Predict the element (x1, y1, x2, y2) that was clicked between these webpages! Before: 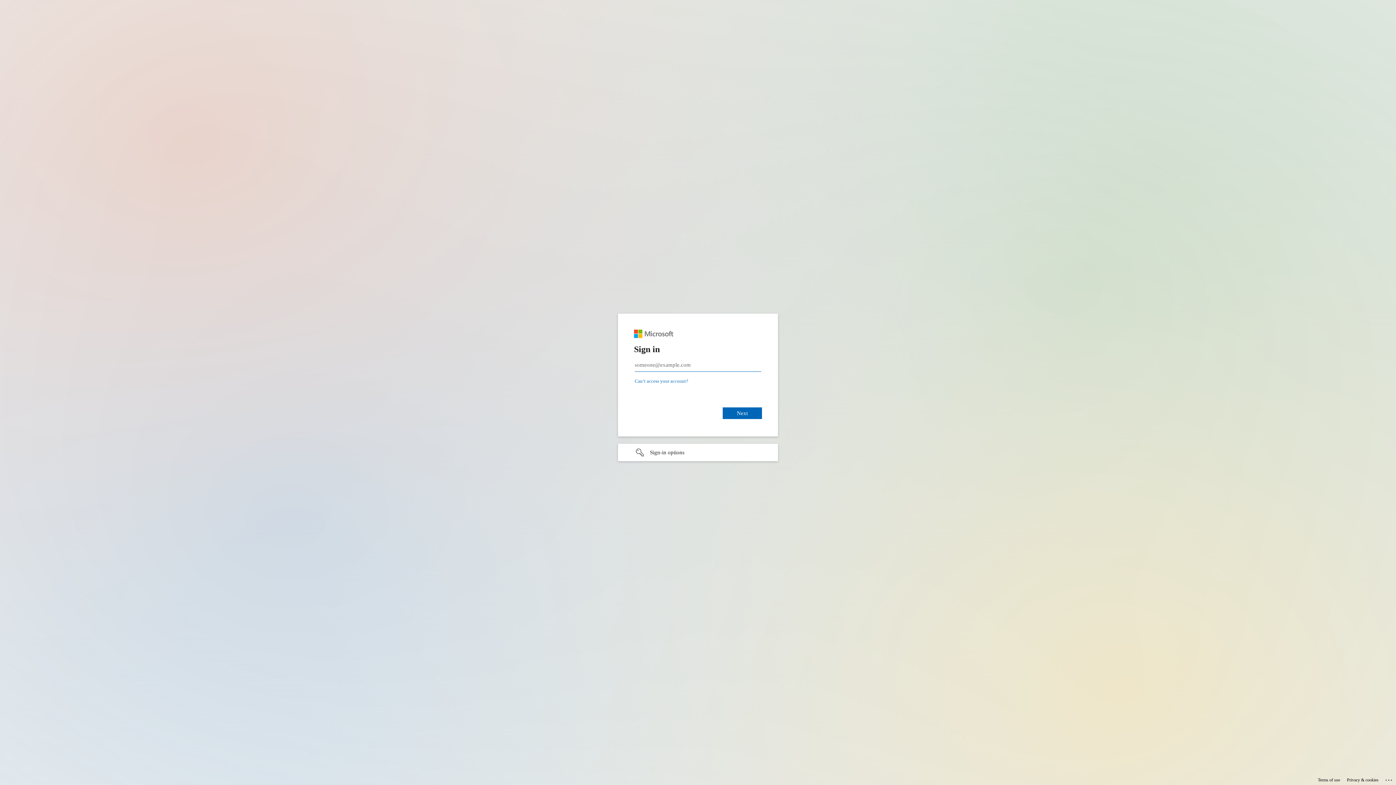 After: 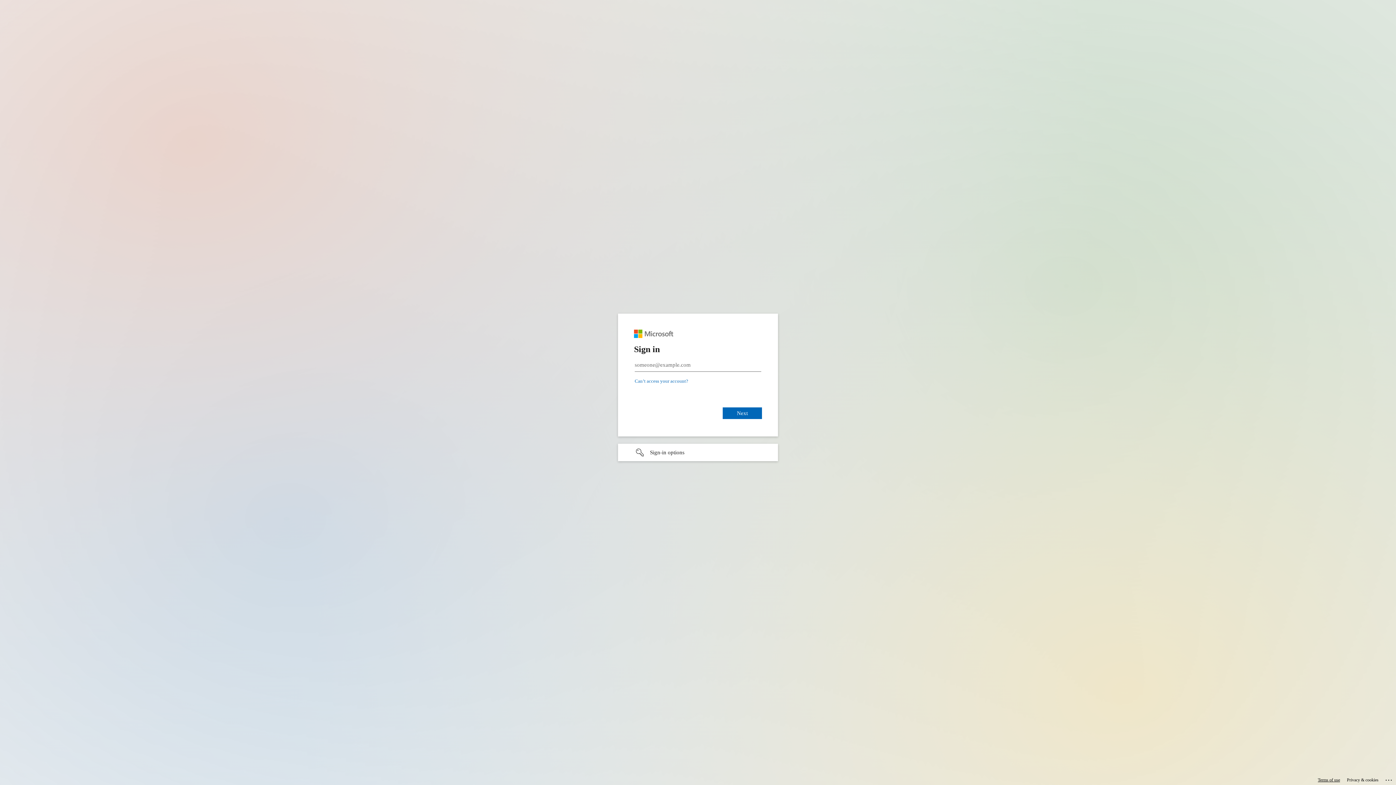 Action: label: Terms of use bbox: (1318, 775, 1340, 785)